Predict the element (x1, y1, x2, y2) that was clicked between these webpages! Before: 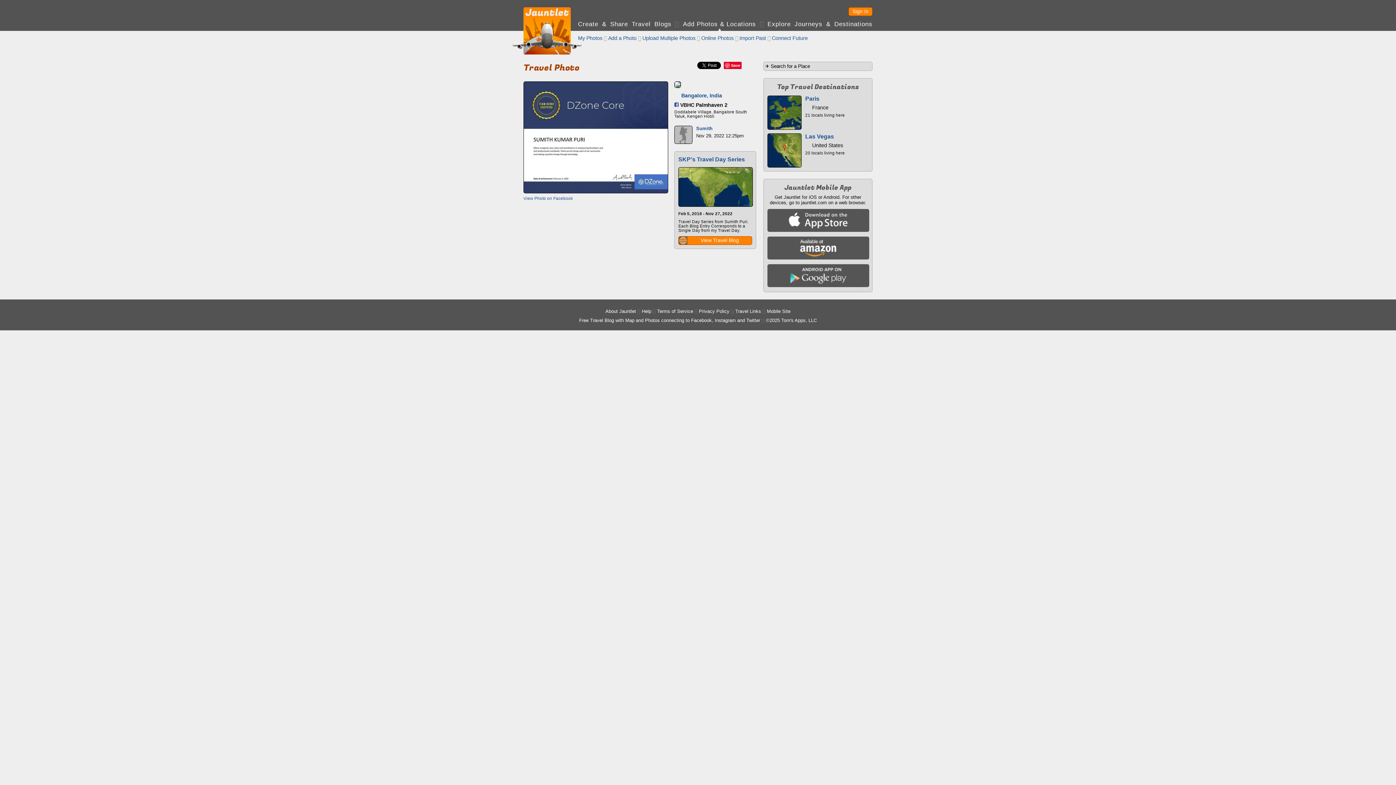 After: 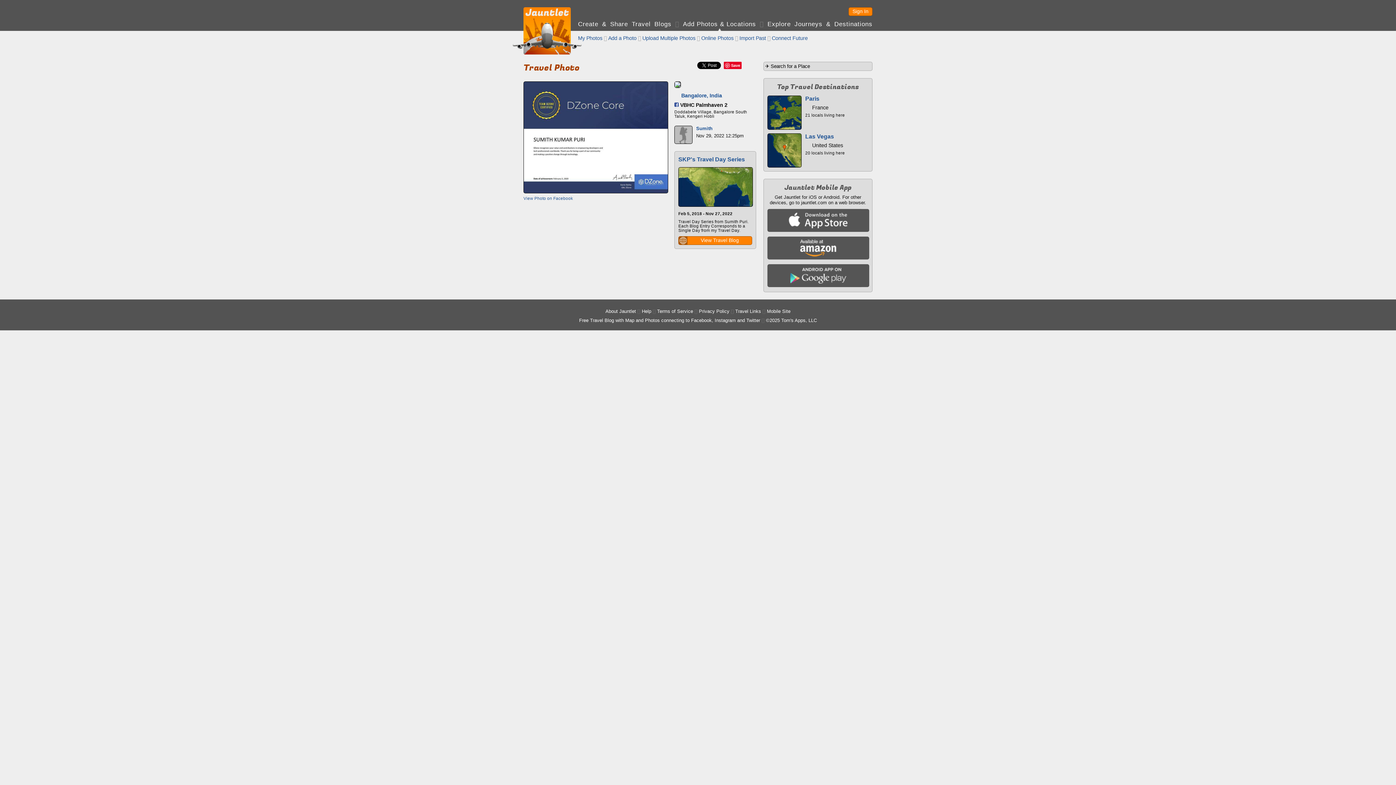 Action: bbox: (724, 61, 741, 69) label: Save